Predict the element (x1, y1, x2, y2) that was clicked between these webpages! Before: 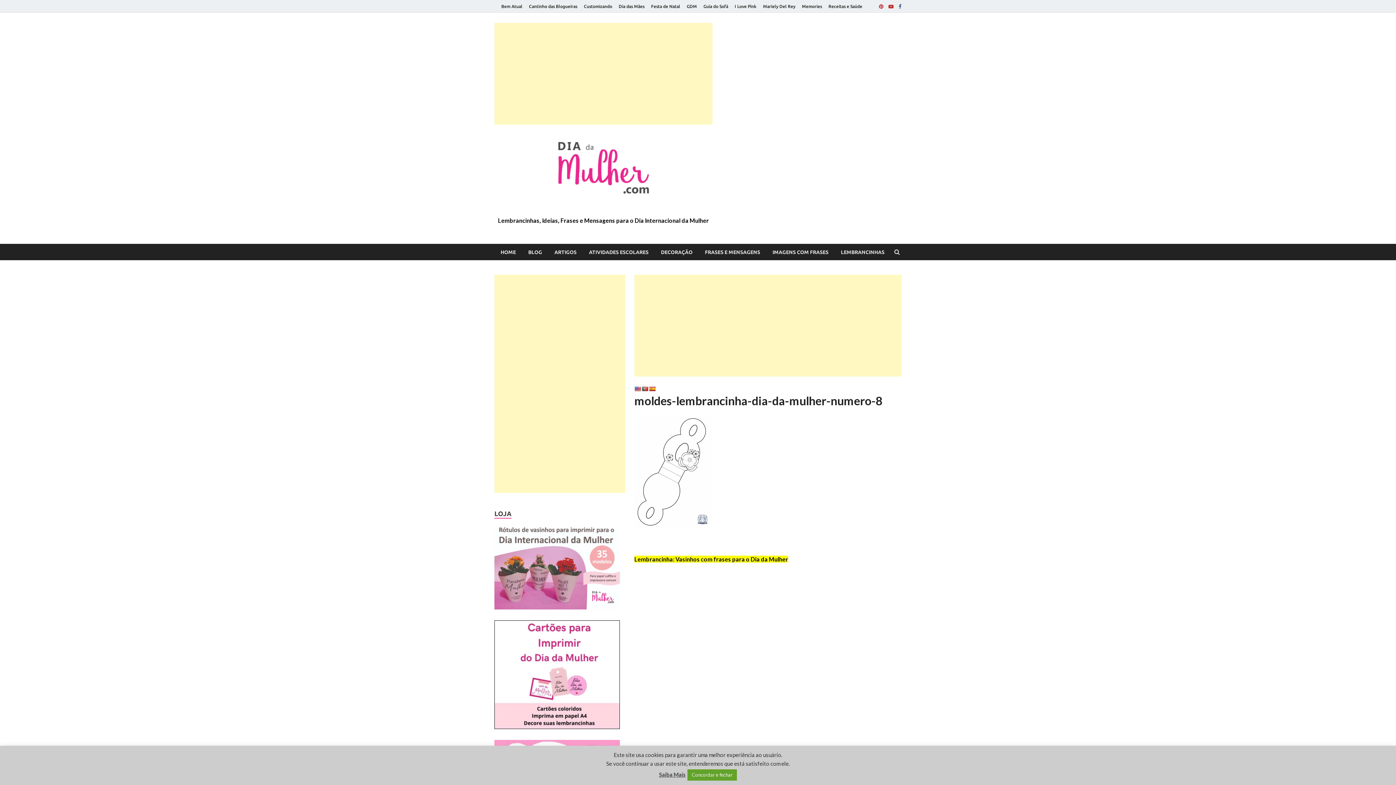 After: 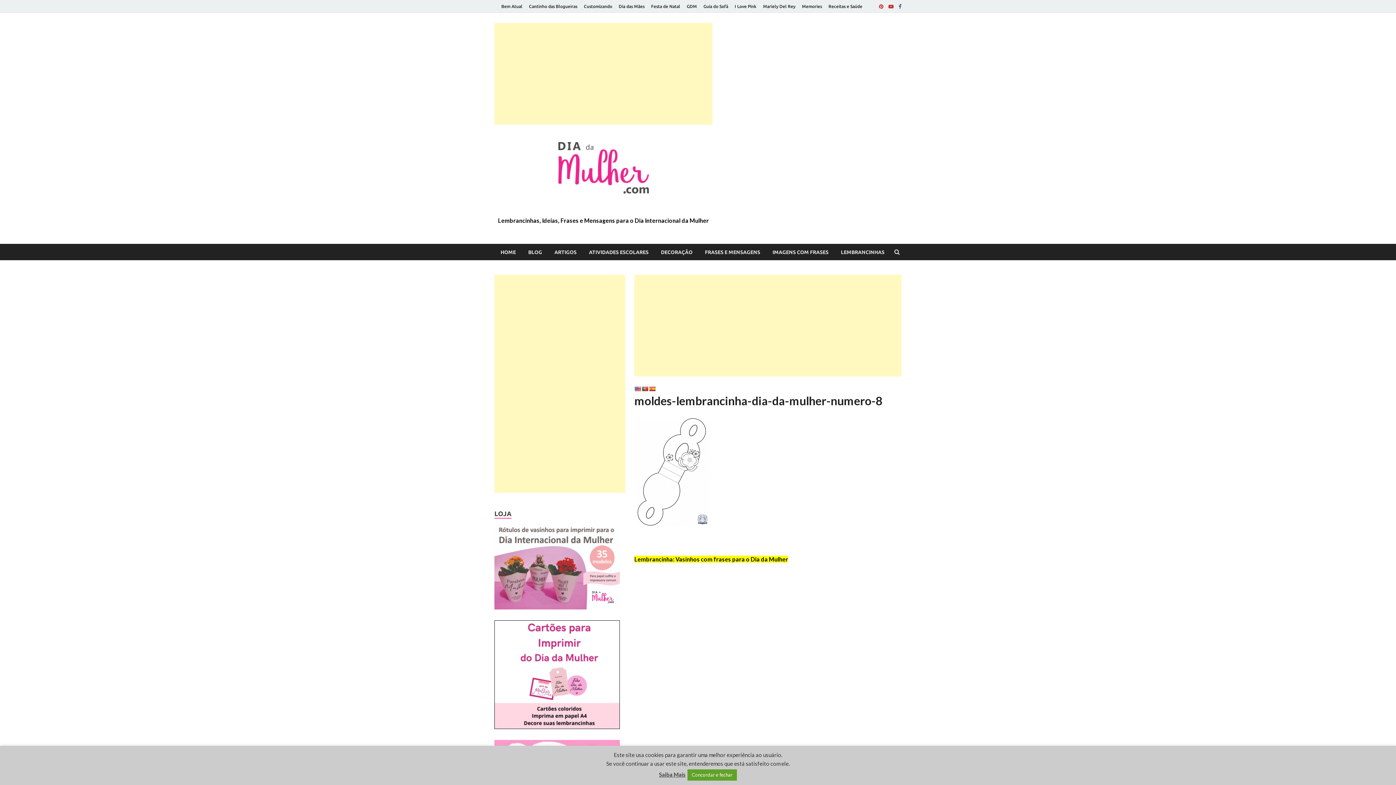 Action: bbox: (649, 386, 655, 392)